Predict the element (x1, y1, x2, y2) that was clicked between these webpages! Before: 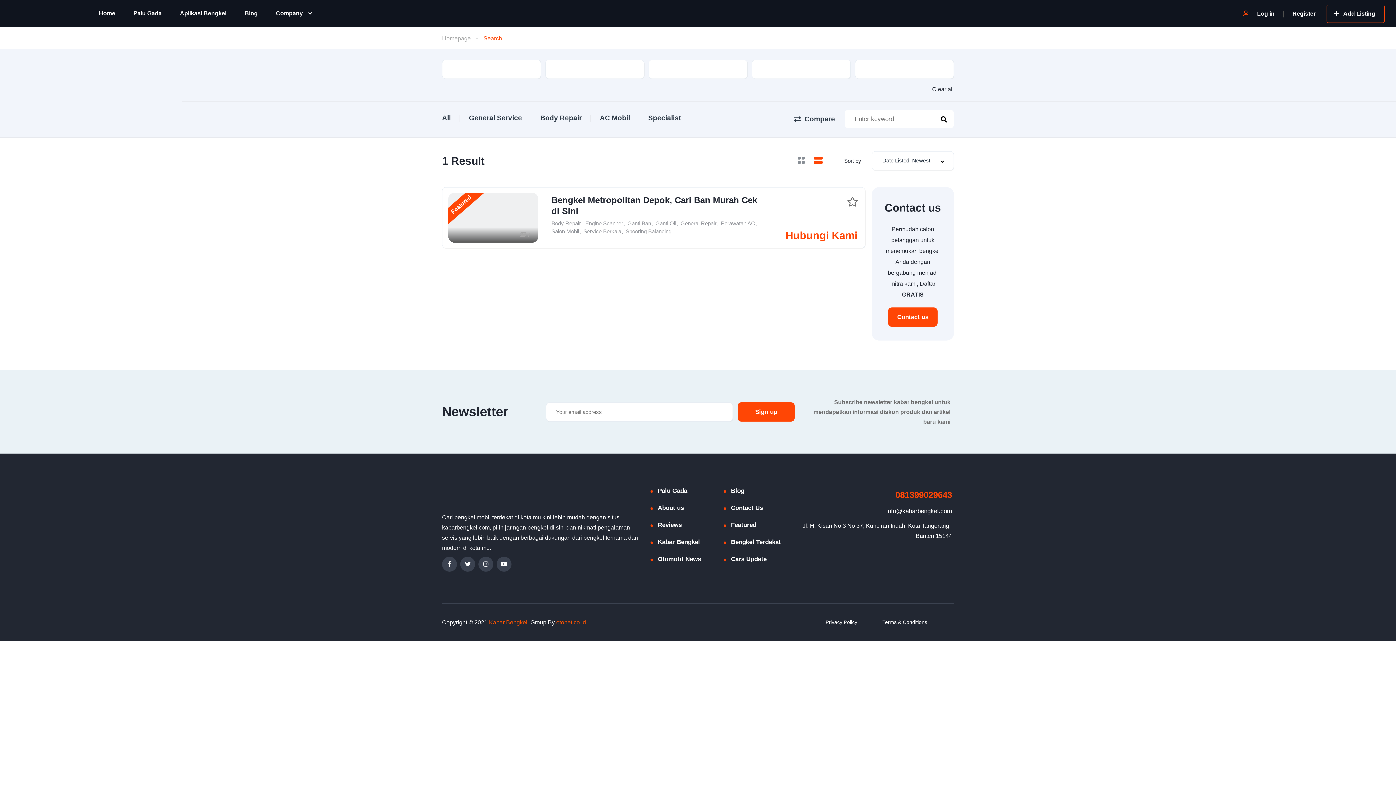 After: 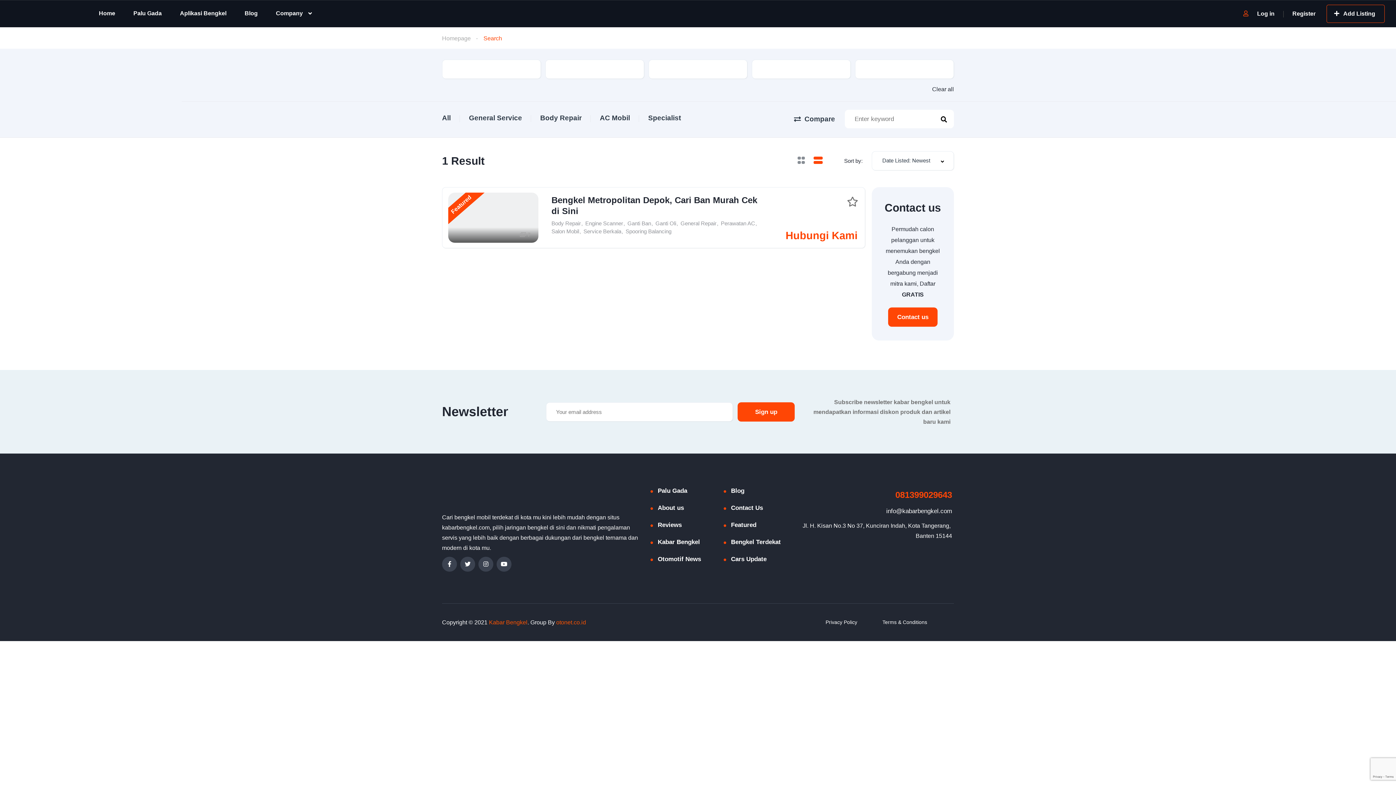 Action: bbox: (895, 490, 952, 500) label: 081399029643